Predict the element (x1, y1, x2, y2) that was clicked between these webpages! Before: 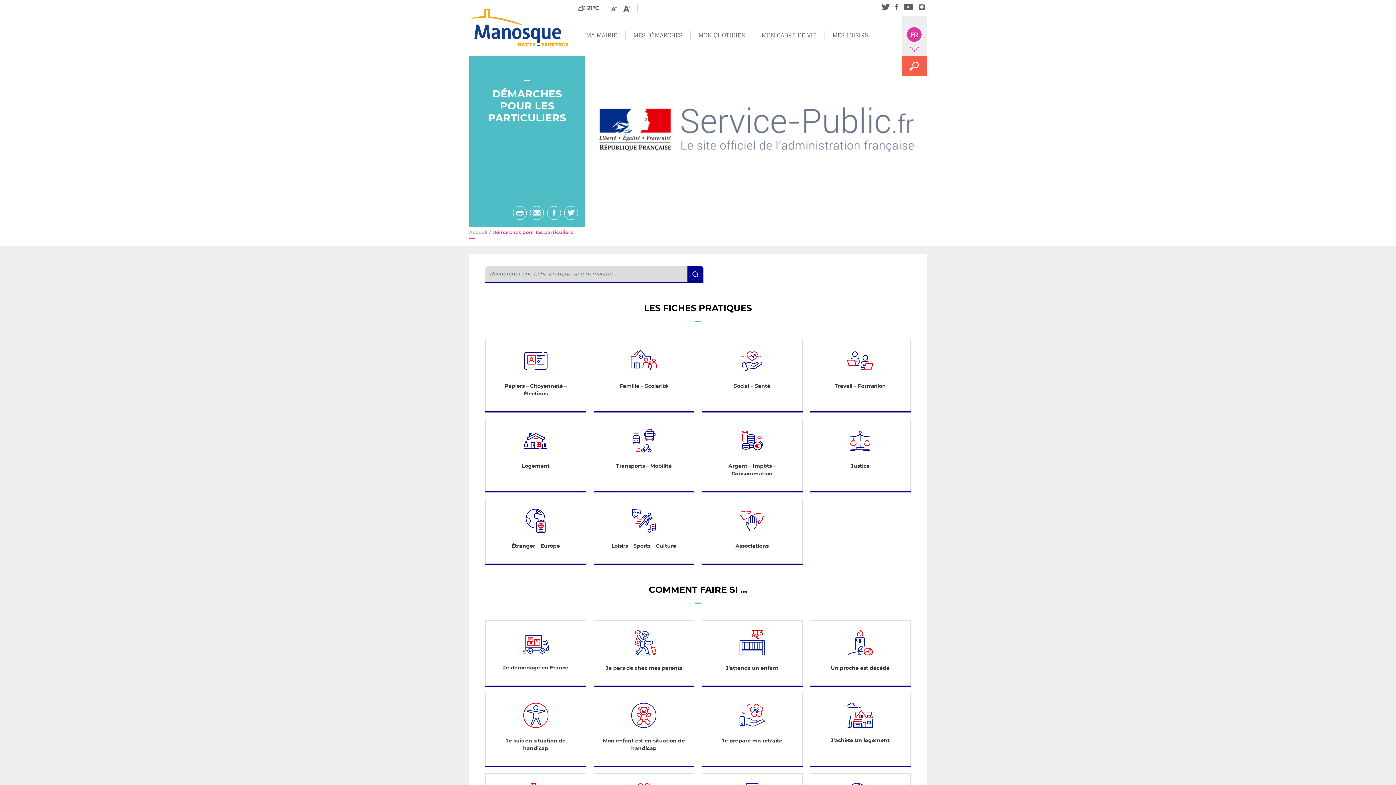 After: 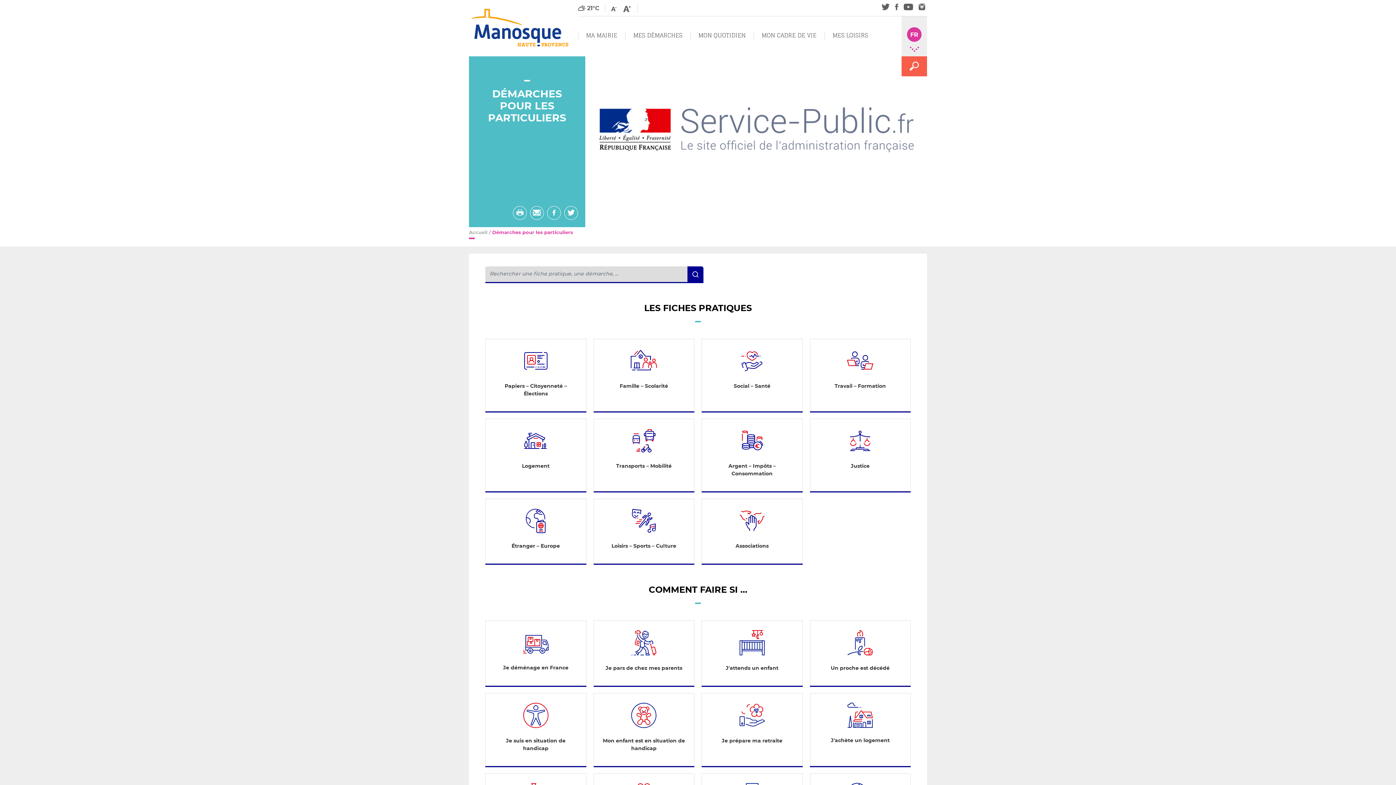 Action: label: Imprimer bbox: (513, 206, 526, 220)